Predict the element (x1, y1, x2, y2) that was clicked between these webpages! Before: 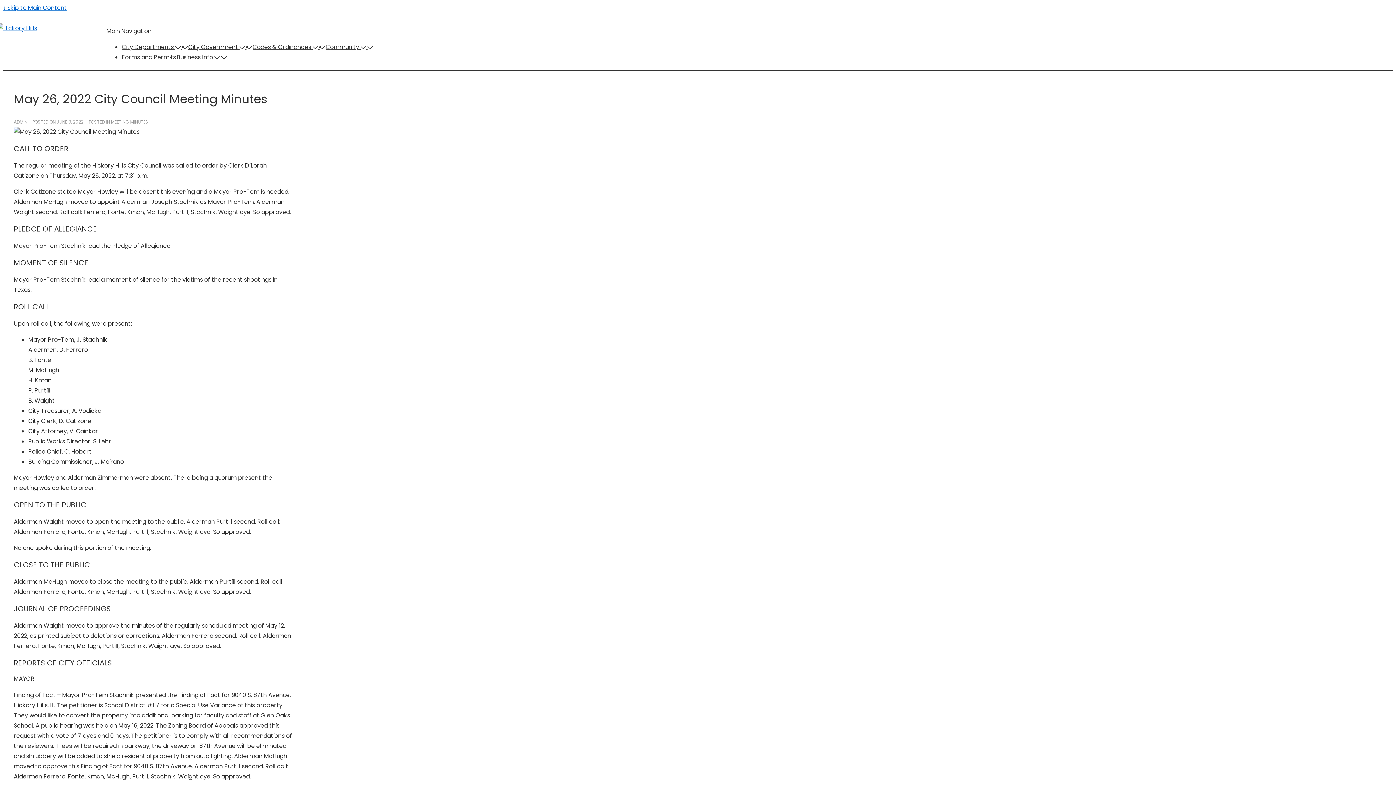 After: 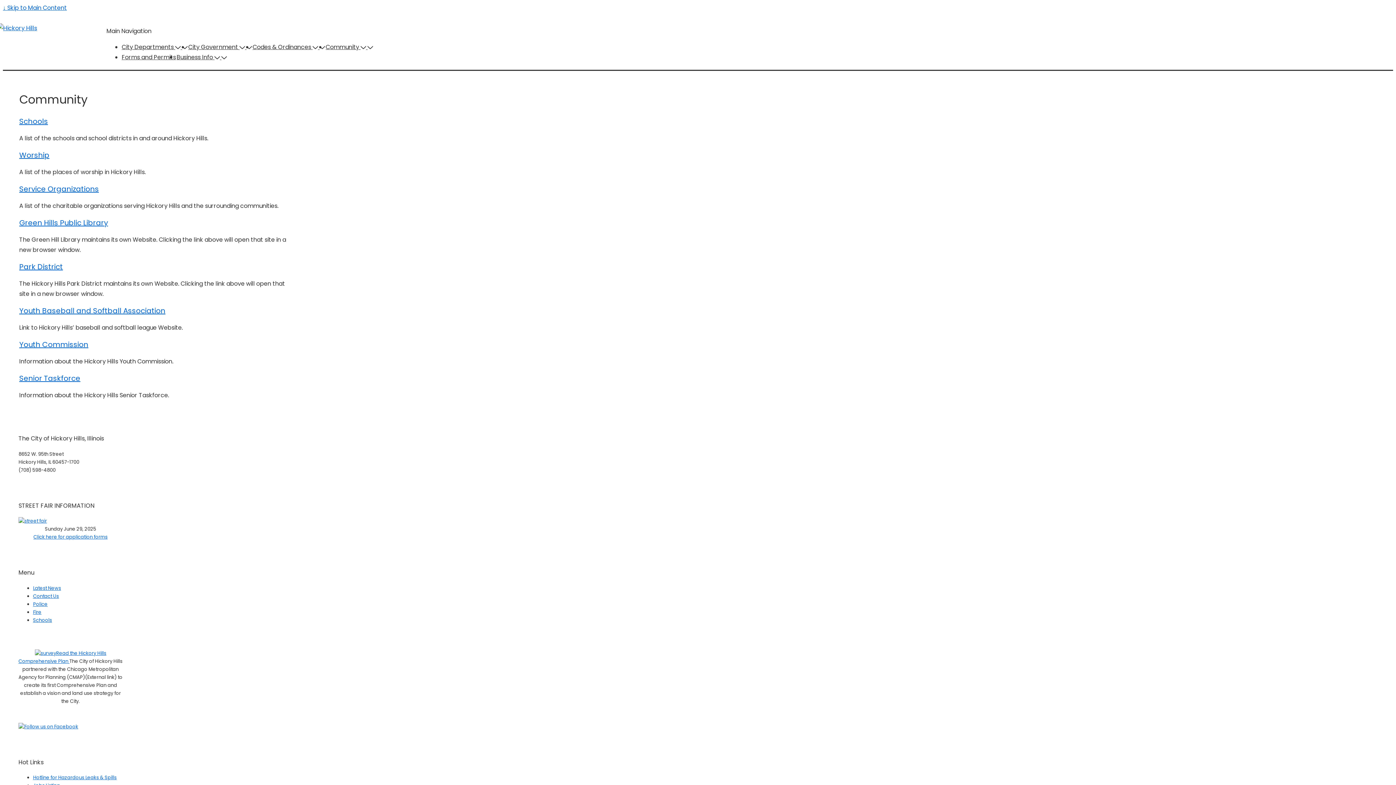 Action: bbox: (325, 42, 367, 51) label: Community  